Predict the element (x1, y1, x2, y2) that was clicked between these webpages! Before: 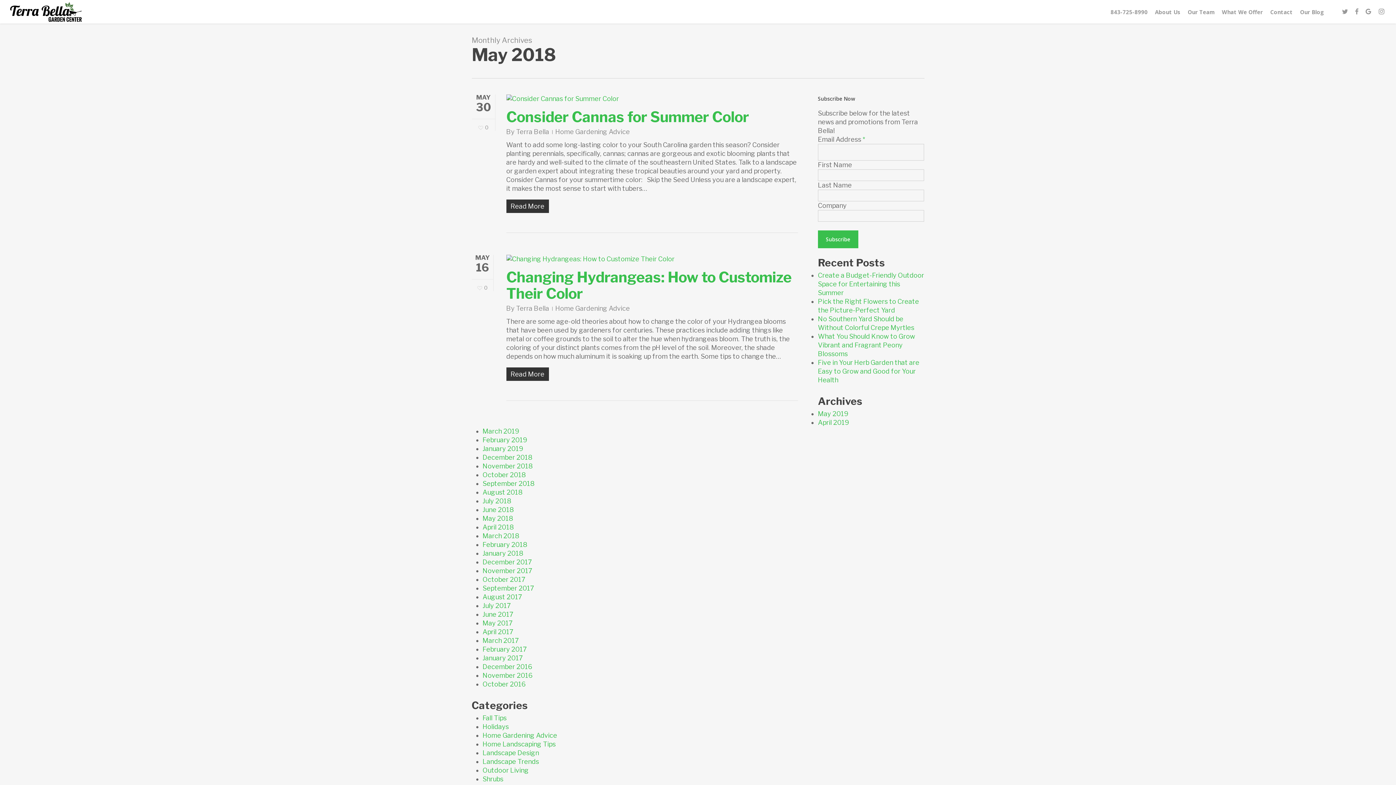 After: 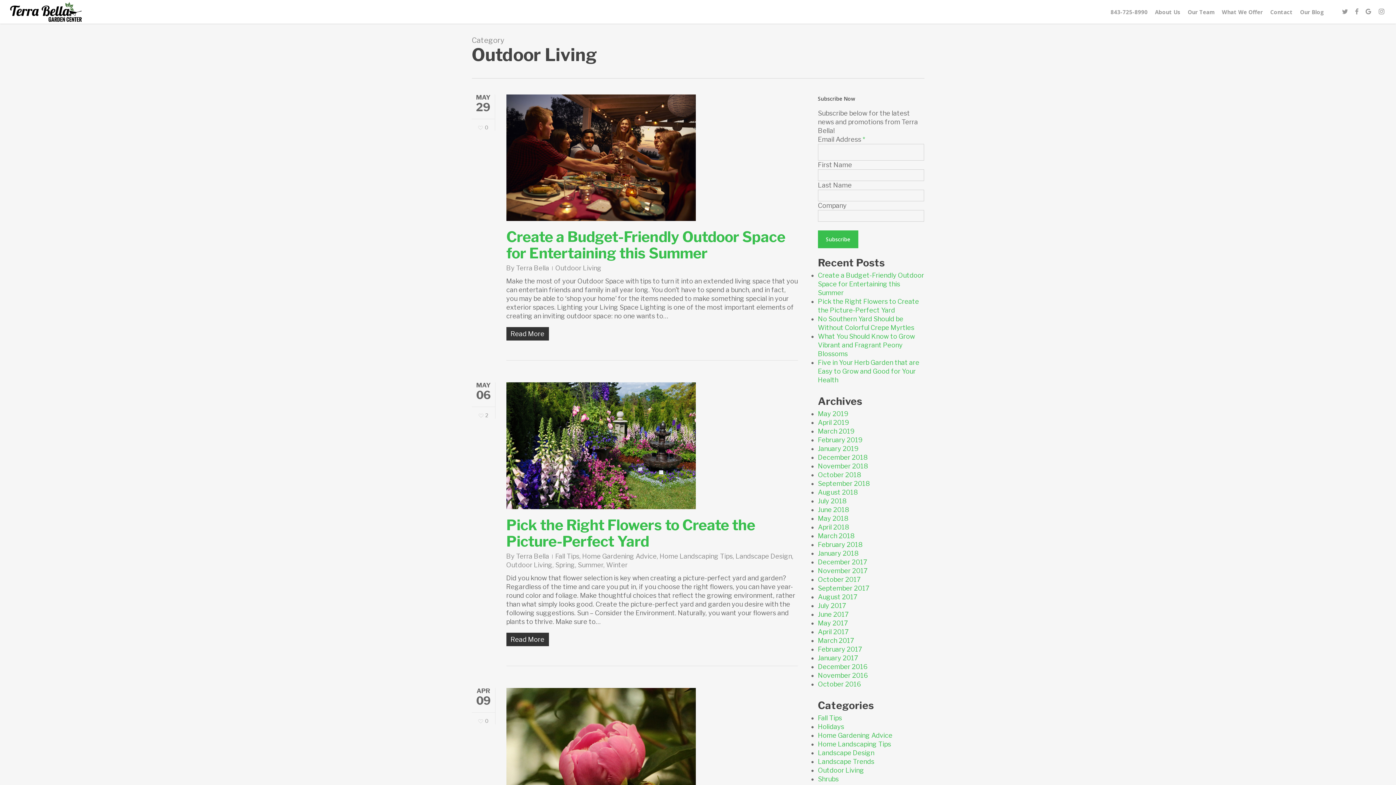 Action: label: Outdoor Living bbox: (482, 766, 528, 774)